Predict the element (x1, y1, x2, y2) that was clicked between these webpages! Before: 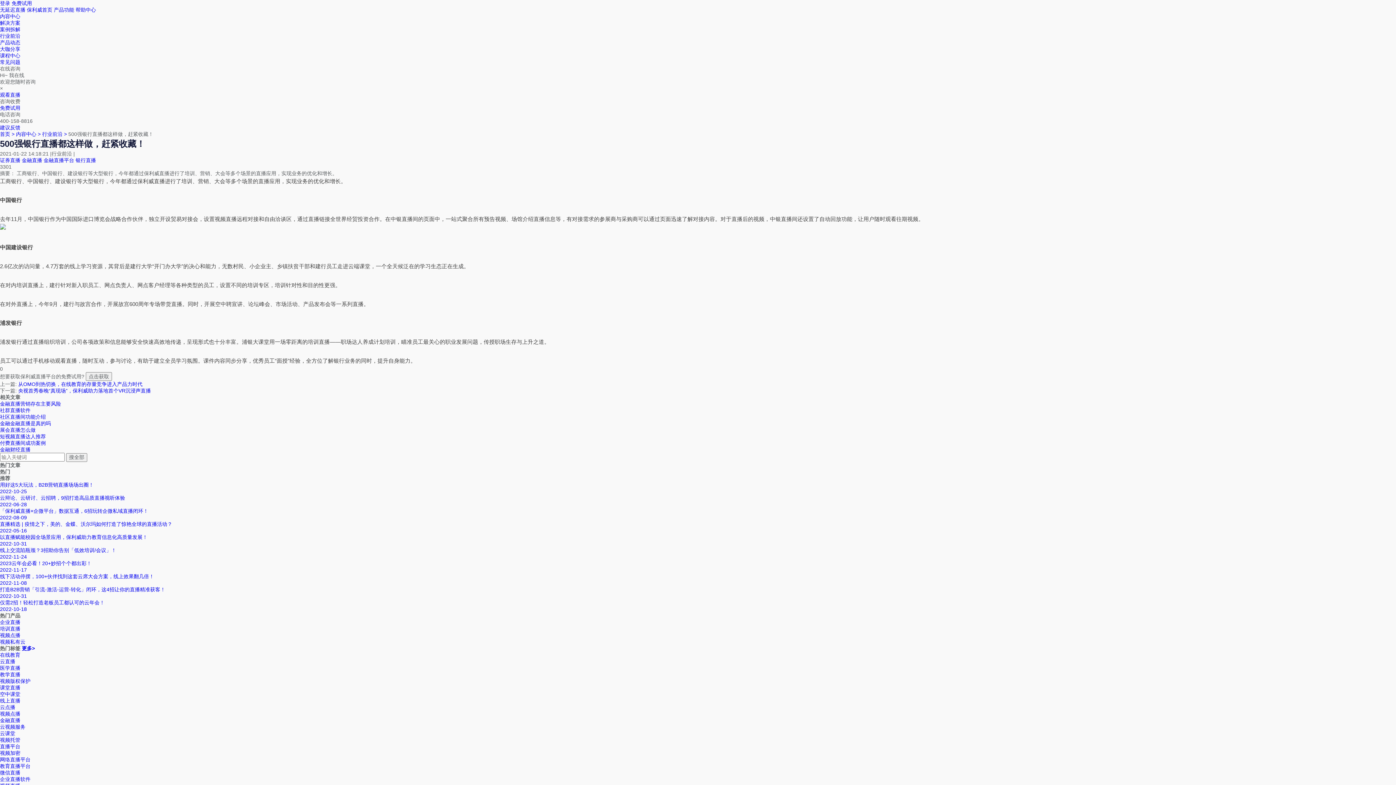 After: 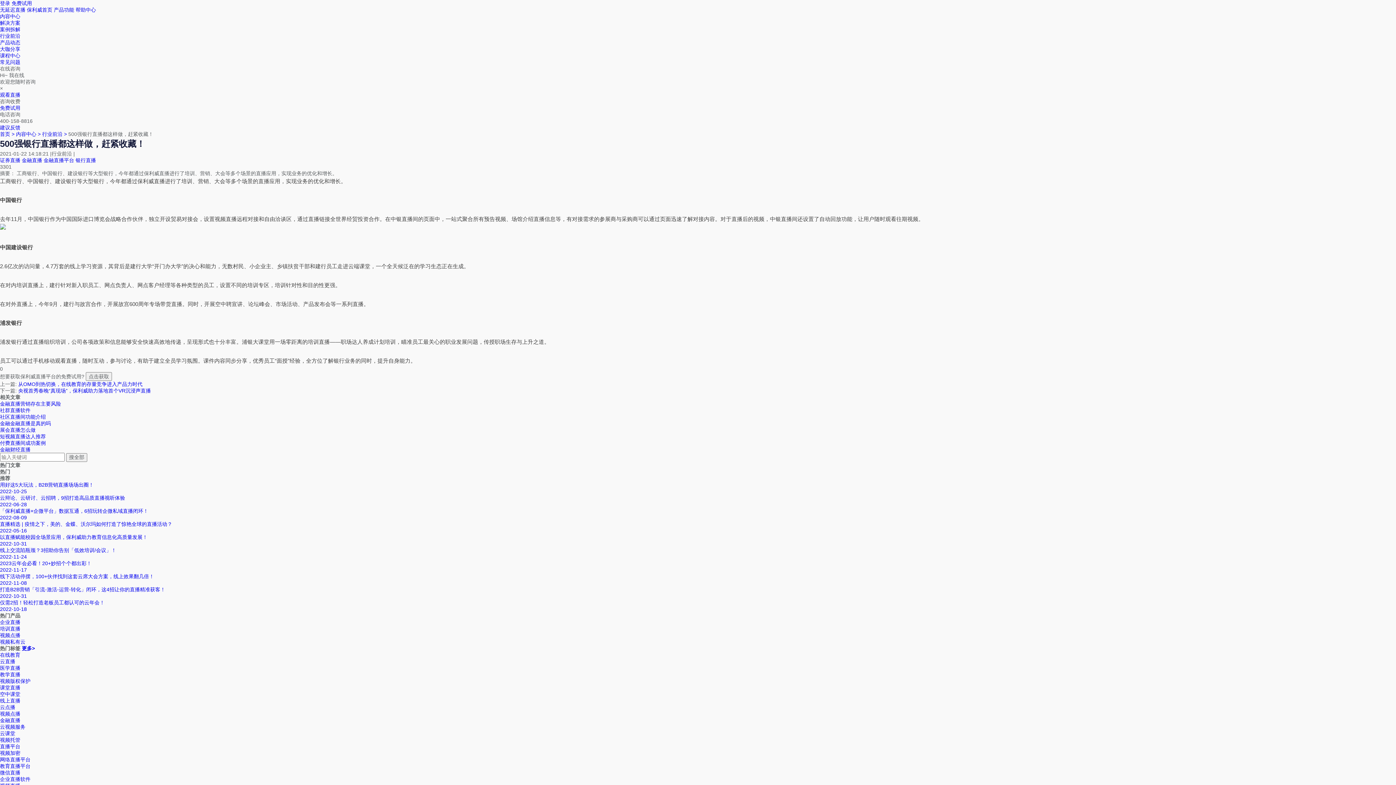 Action: label: 无延迟直播 bbox: (0, 6, 25, 12)